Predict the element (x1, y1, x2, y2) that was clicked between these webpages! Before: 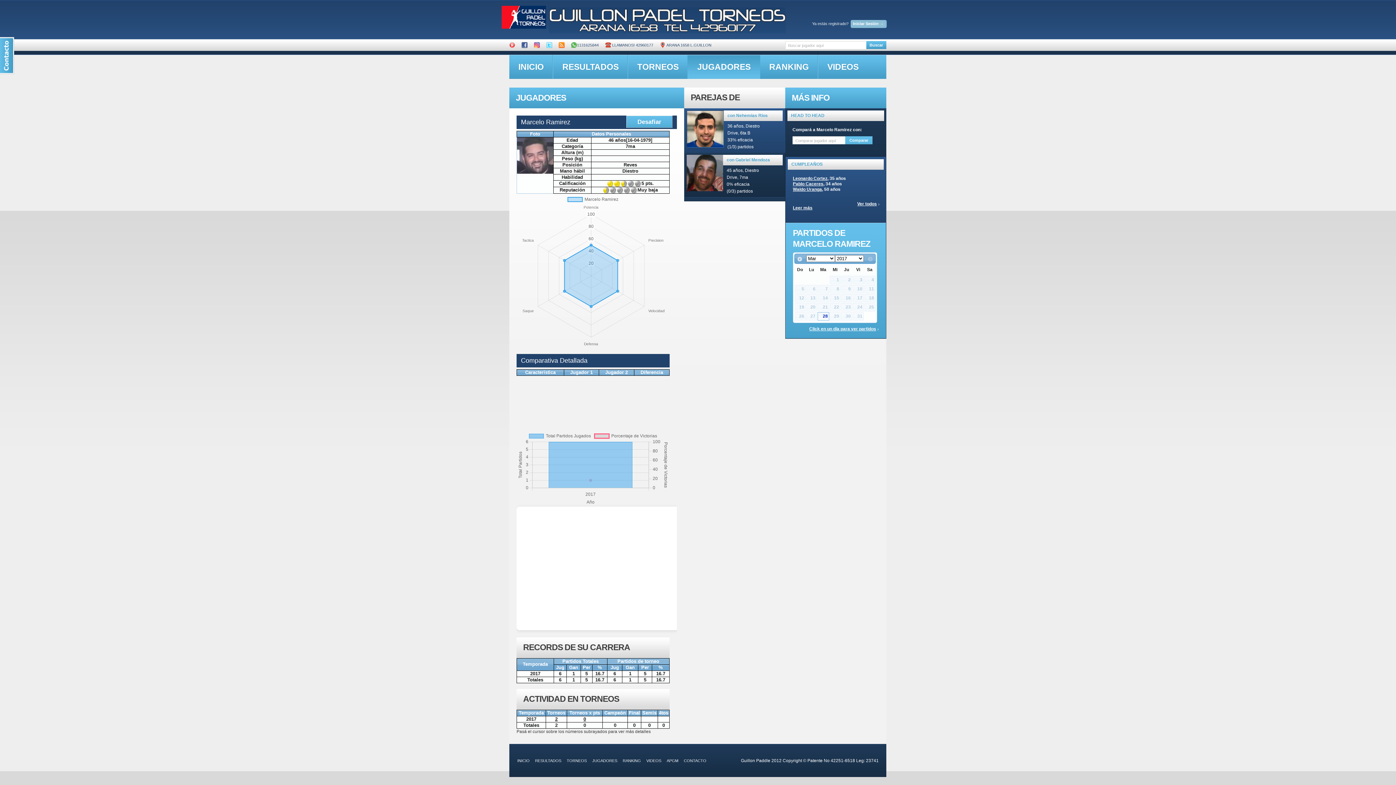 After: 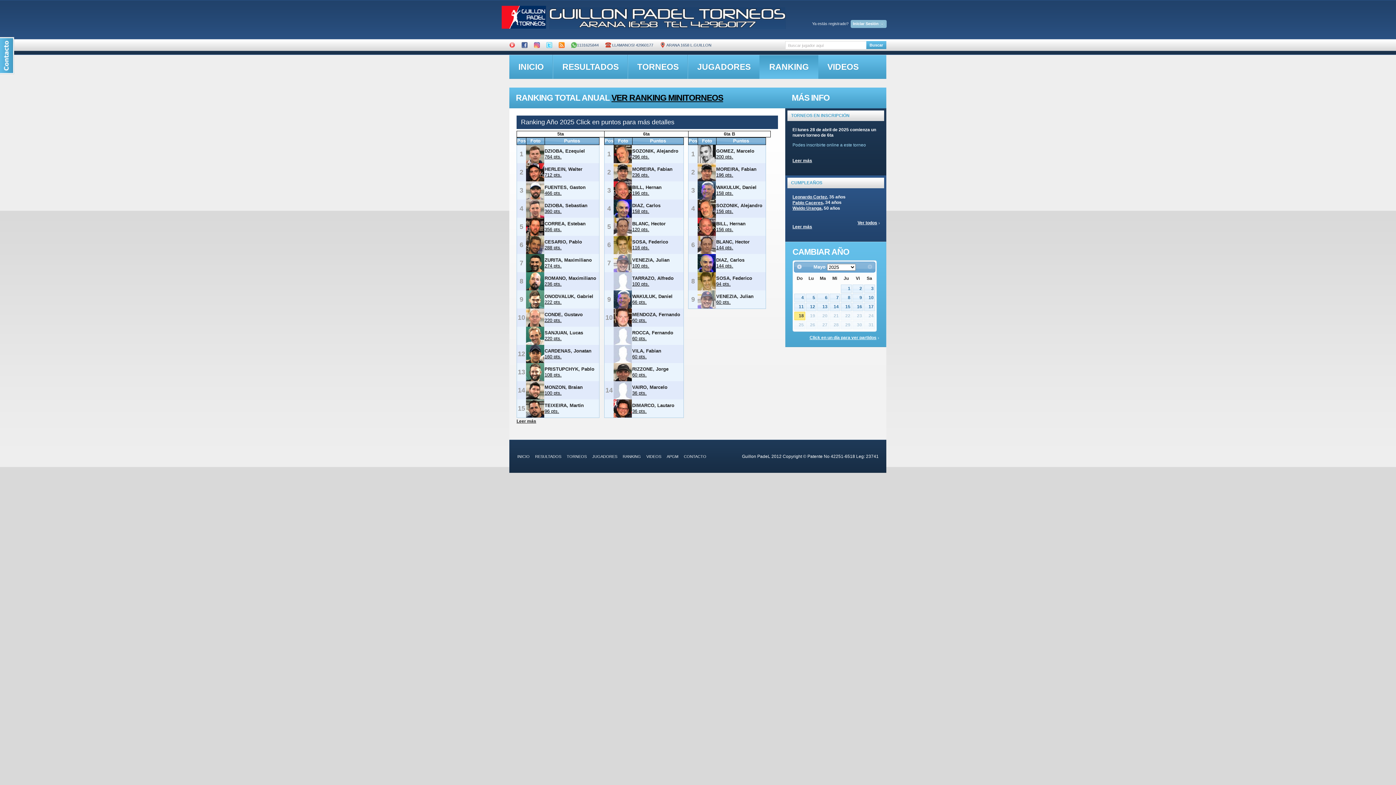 Action: bbox: (622, 758, 641, 763) label: RANKING